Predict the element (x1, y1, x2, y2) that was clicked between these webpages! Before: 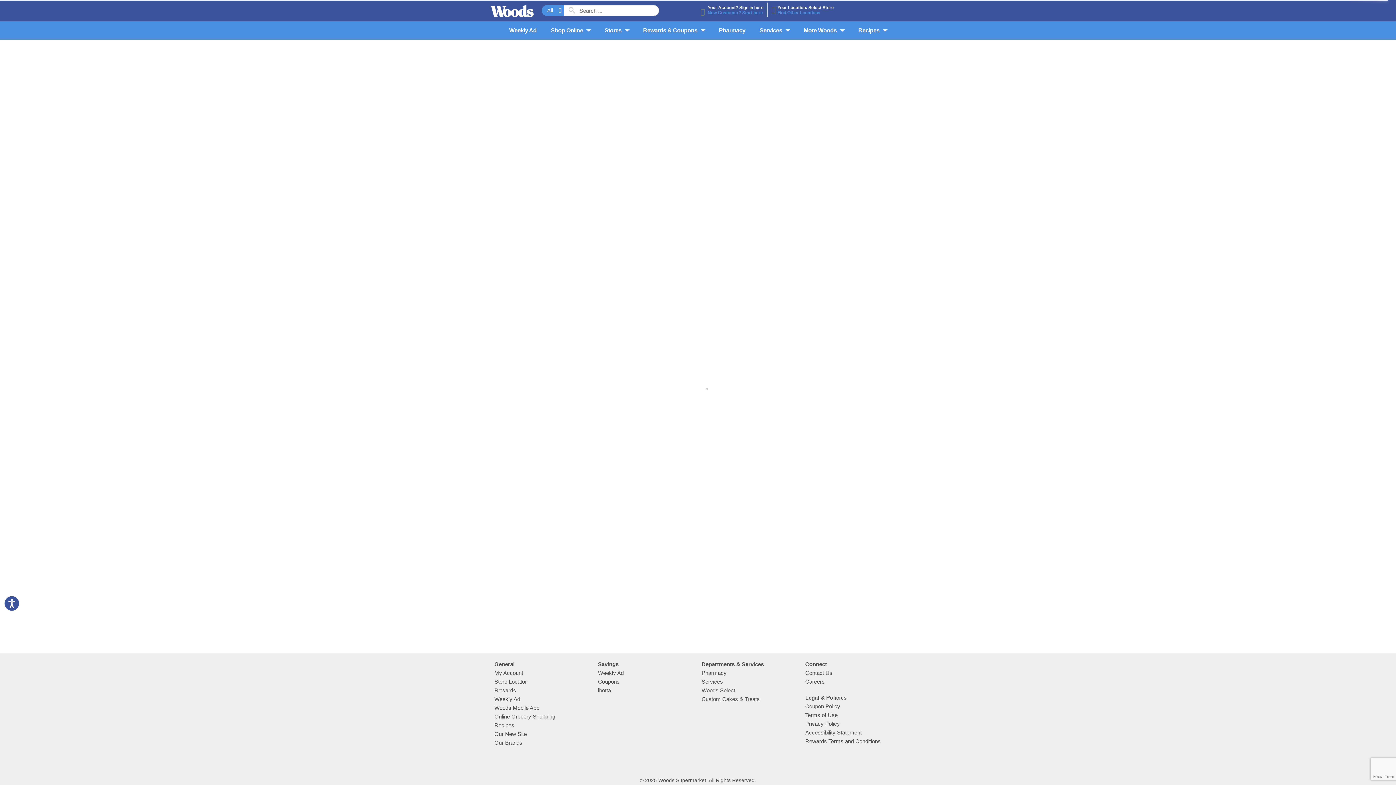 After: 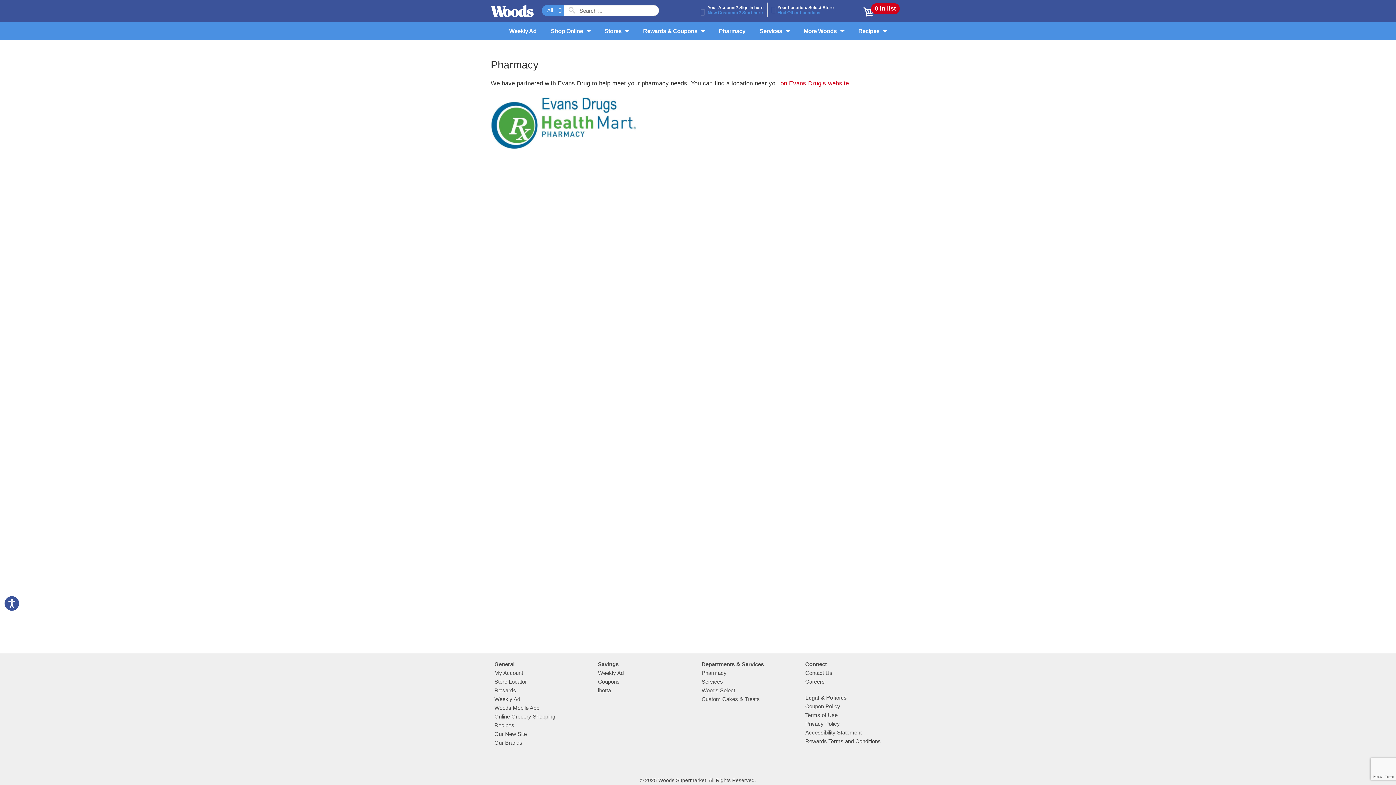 Action: label: Pharmacy bbox: (712, 21, 751, 39)